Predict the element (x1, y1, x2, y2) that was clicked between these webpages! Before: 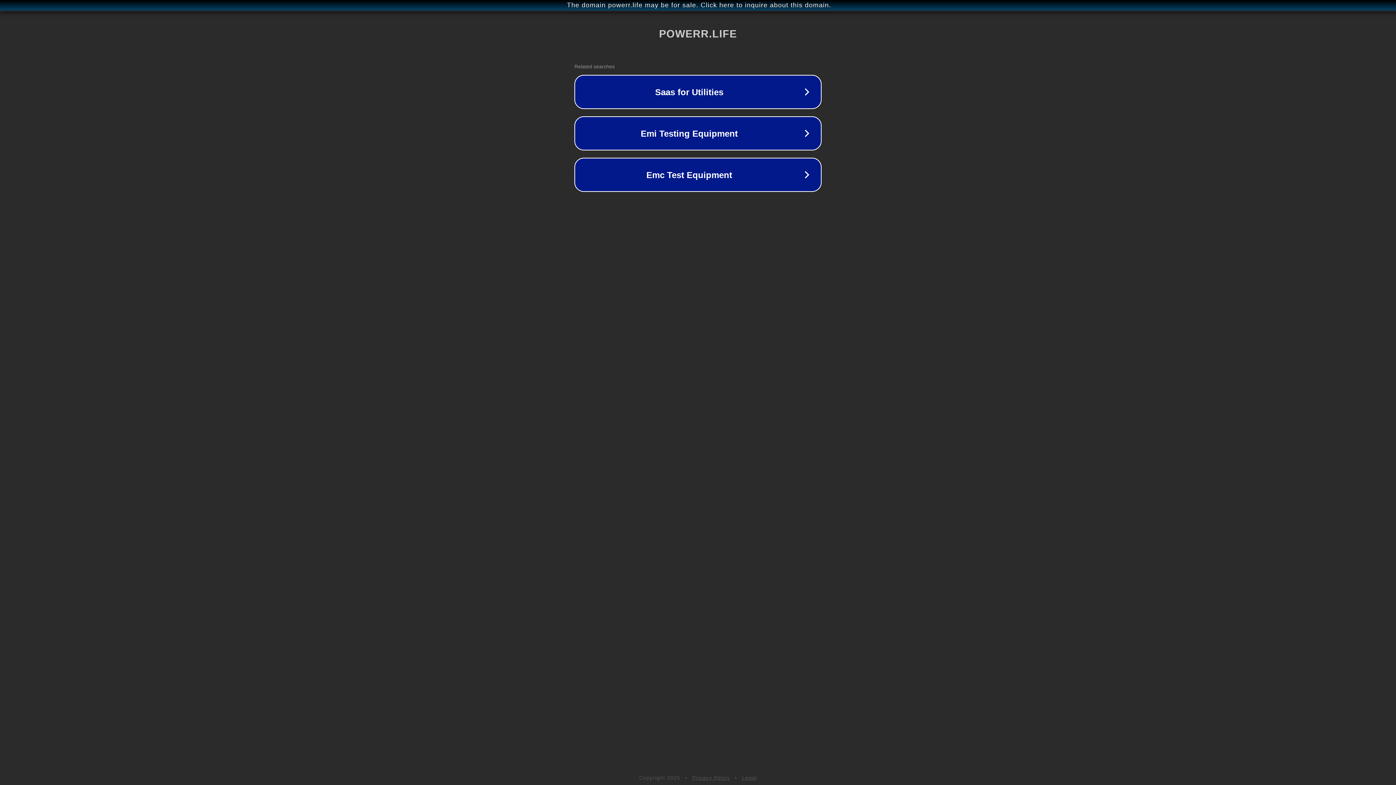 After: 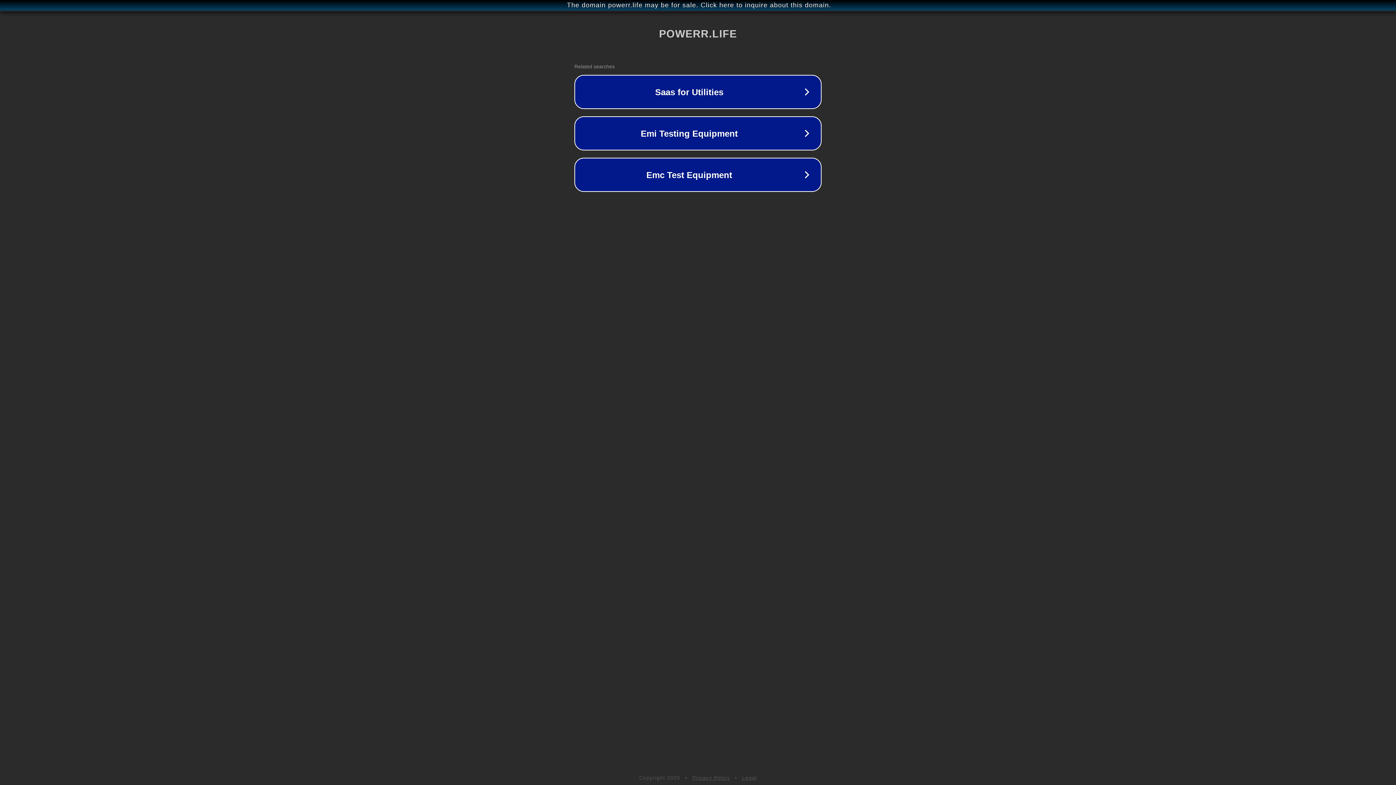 Action: bbox: (742, 775, 757, 781) label: Legal